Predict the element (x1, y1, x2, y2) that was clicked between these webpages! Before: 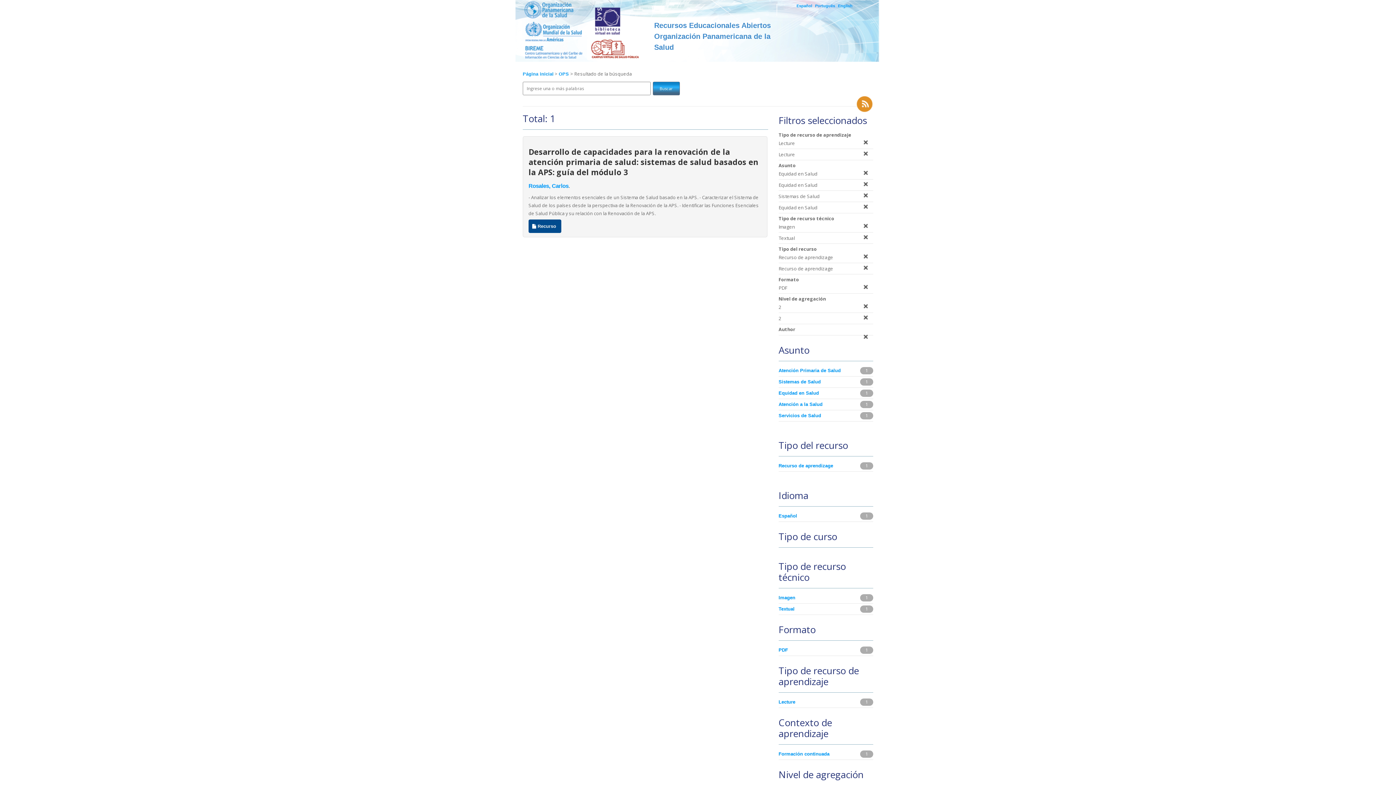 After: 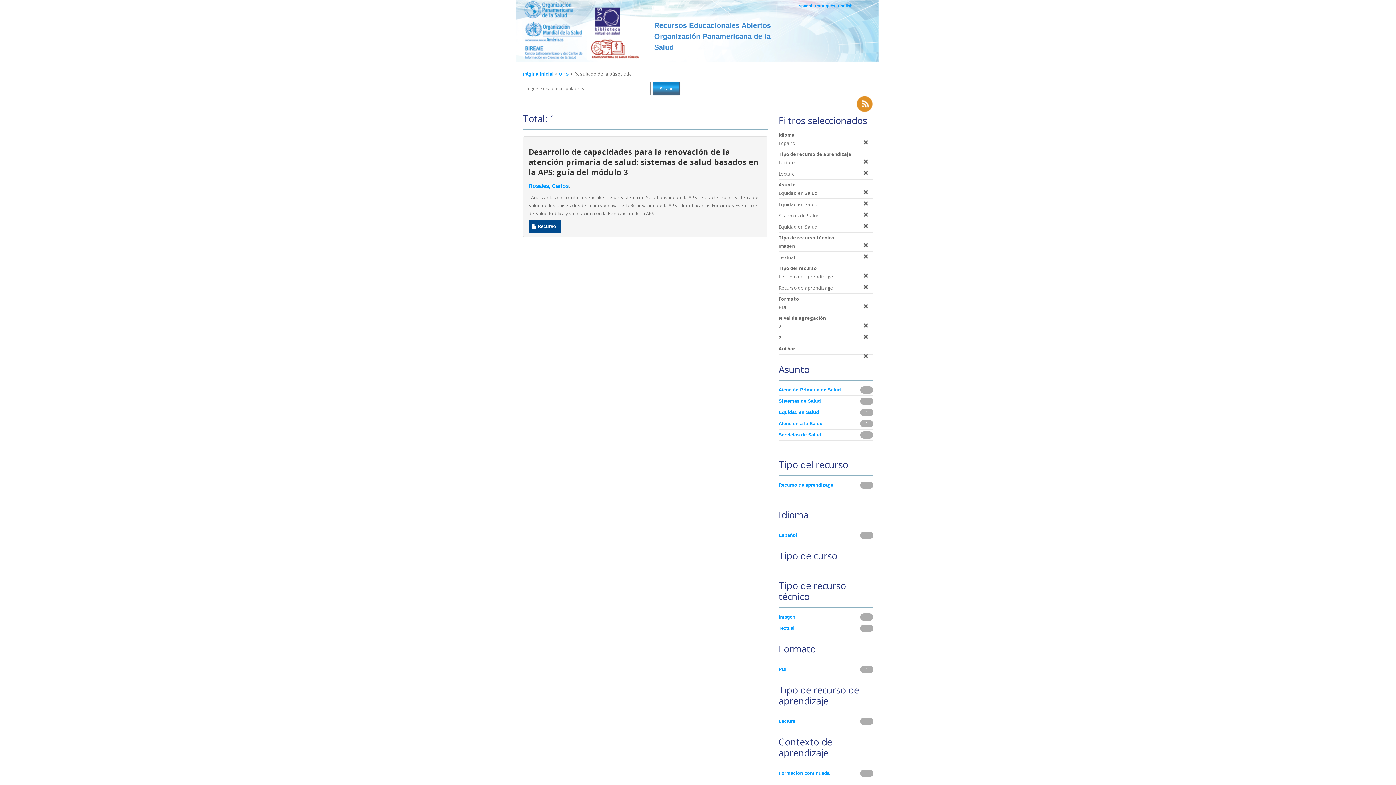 Action: label: Español bbox: (778, 512, 859, 520)